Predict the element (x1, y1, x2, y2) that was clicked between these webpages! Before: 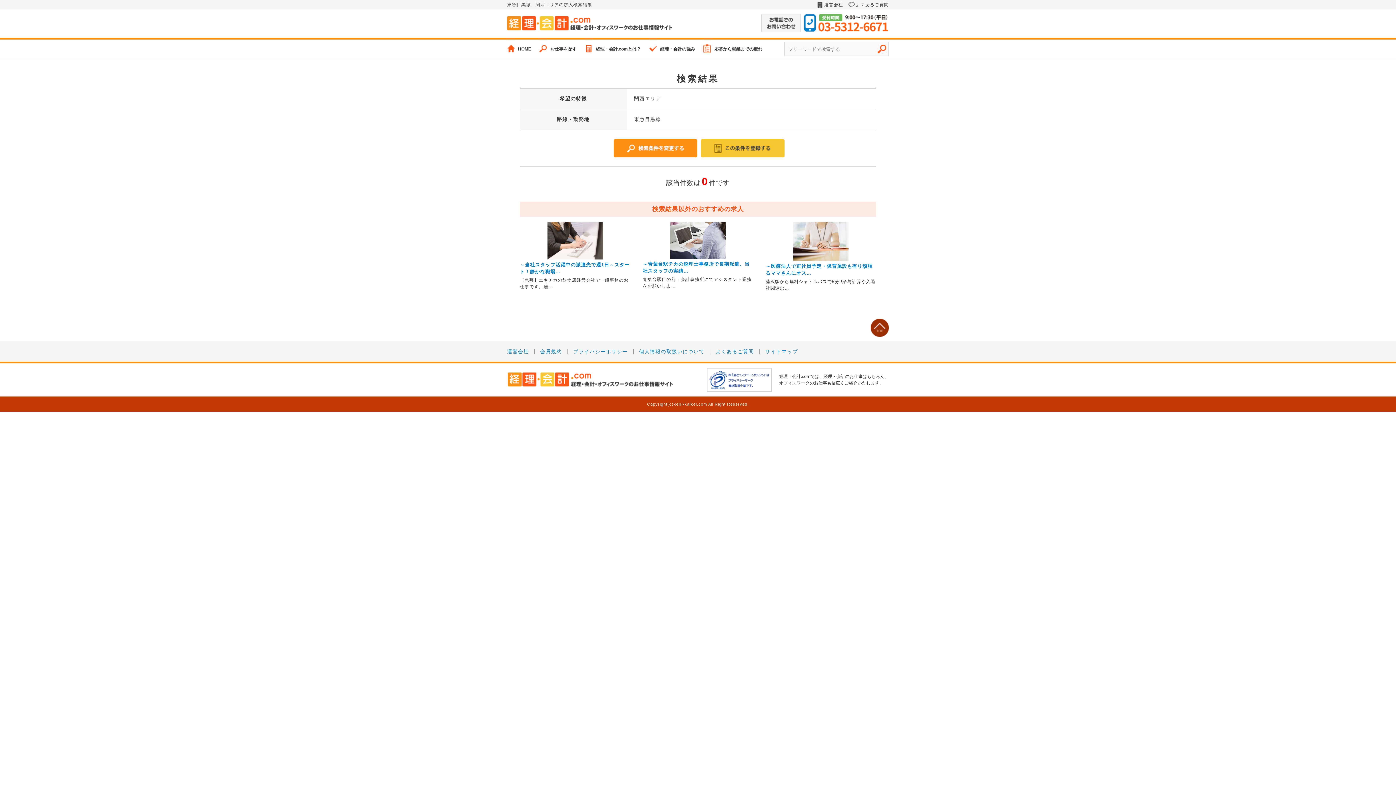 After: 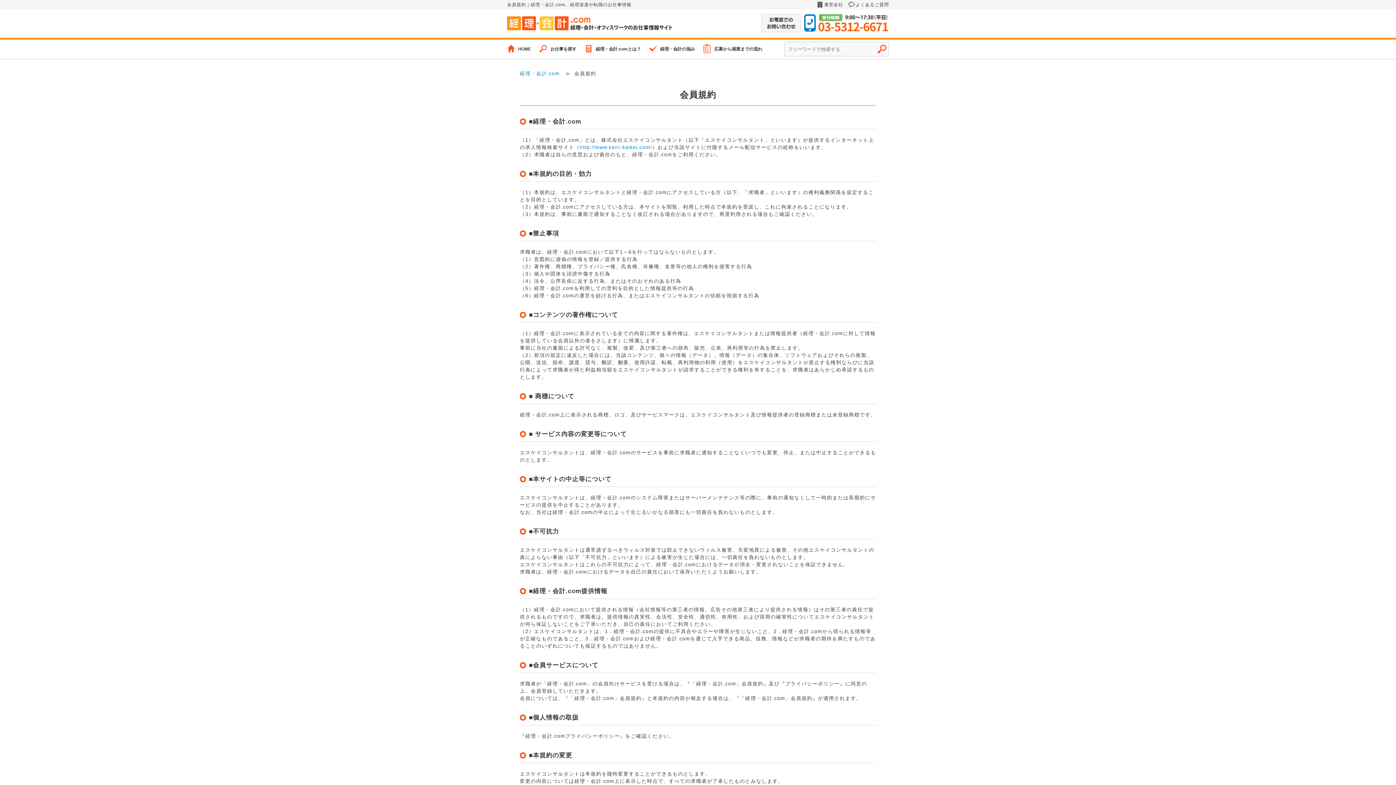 Action: bbox: (540, 348, 562, 354) label: 会員規約